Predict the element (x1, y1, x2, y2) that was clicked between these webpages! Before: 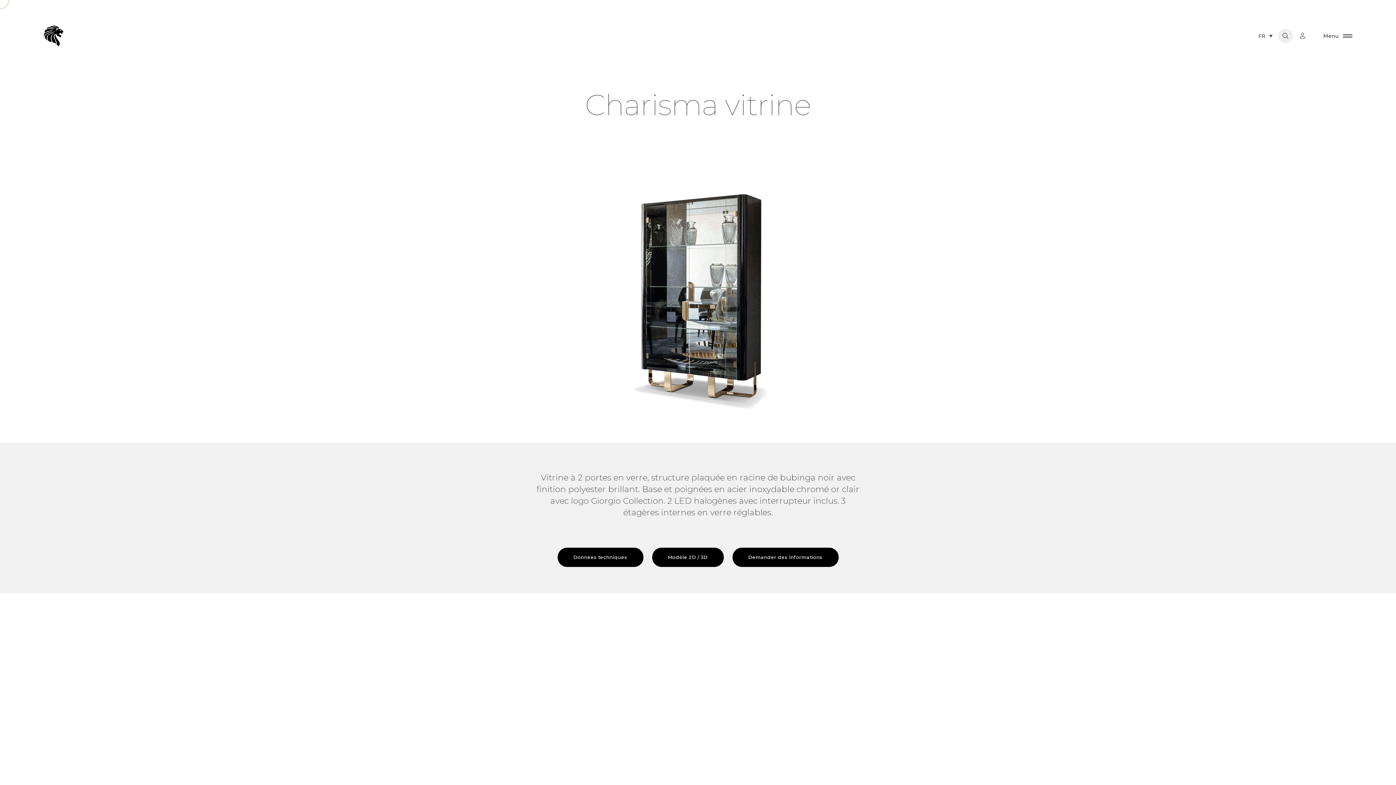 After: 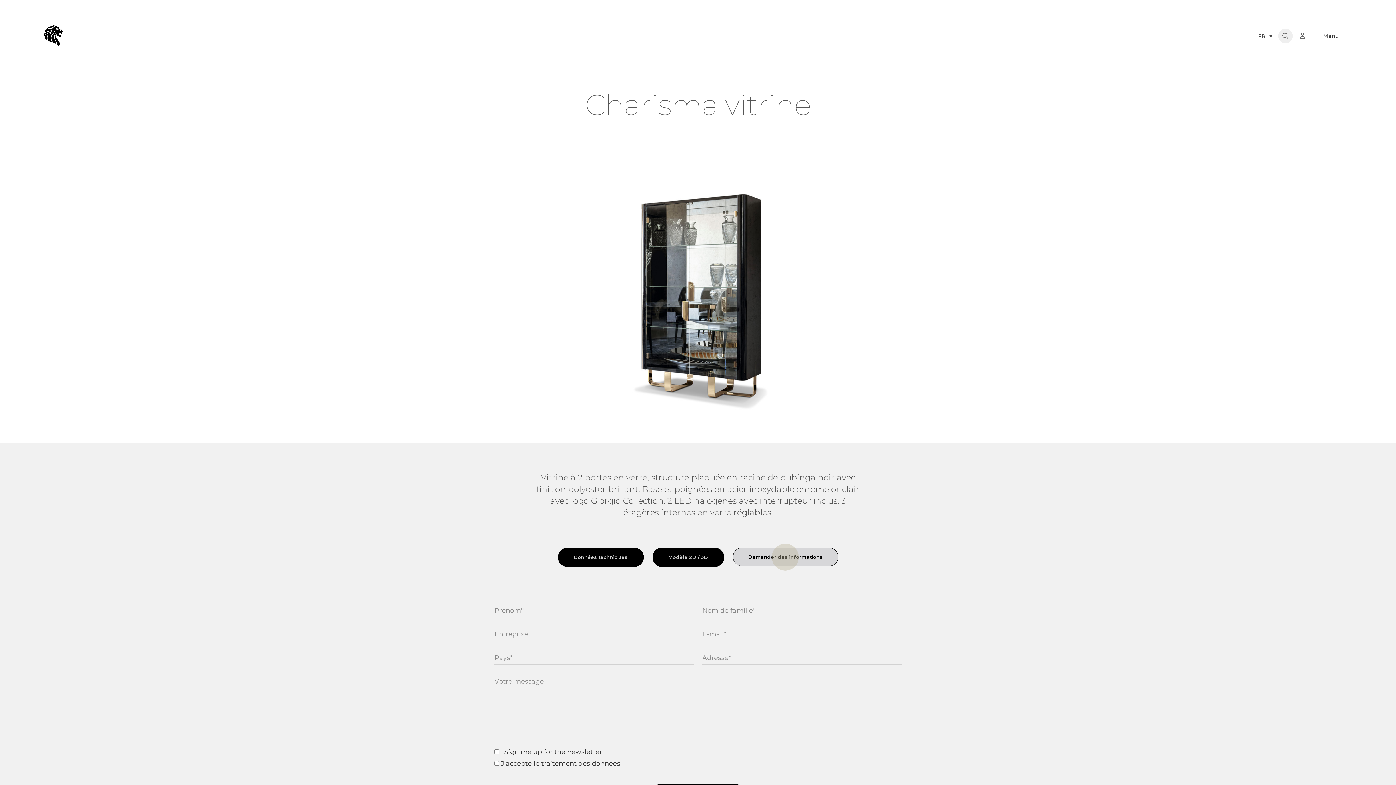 Action: bbox: (732, 548, 838, 567) label: Demander des informations
Demander des informations